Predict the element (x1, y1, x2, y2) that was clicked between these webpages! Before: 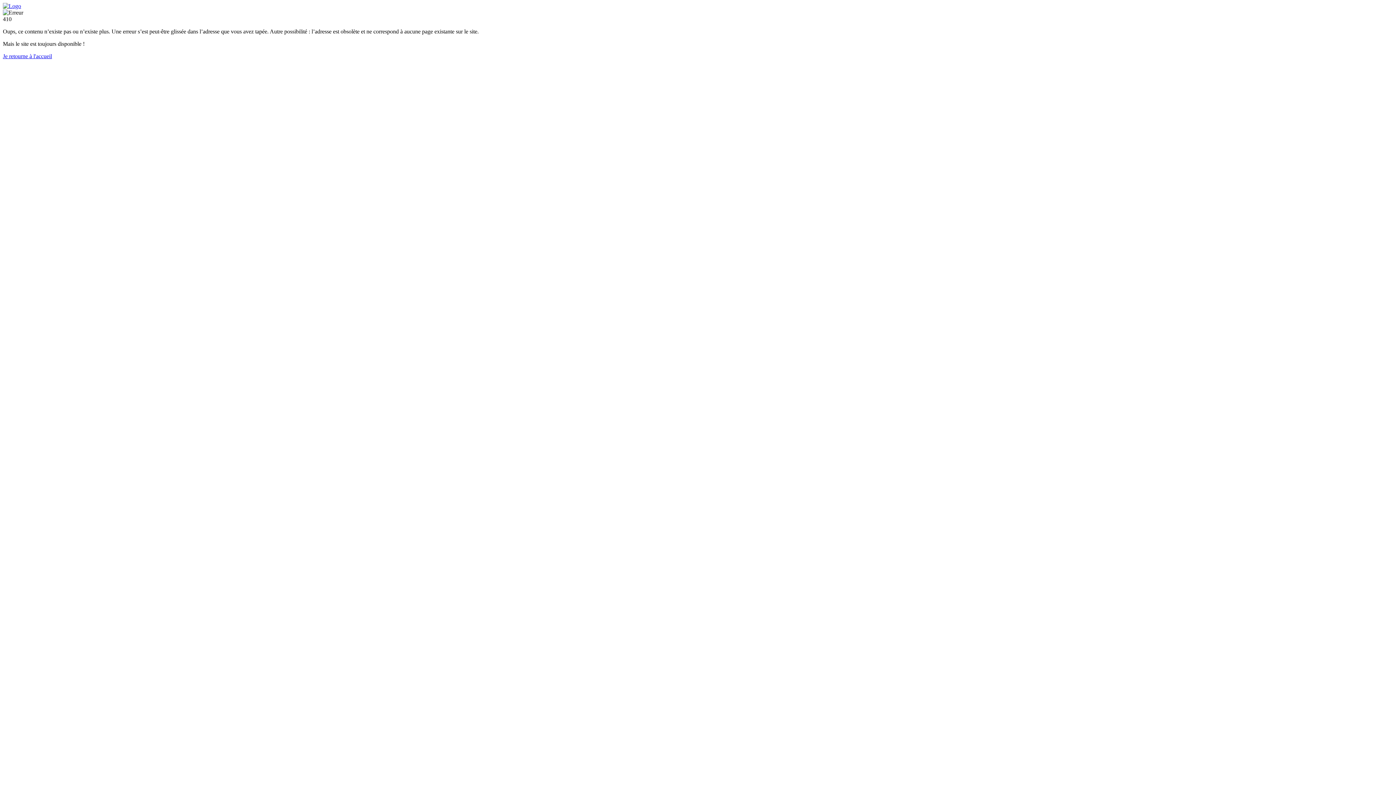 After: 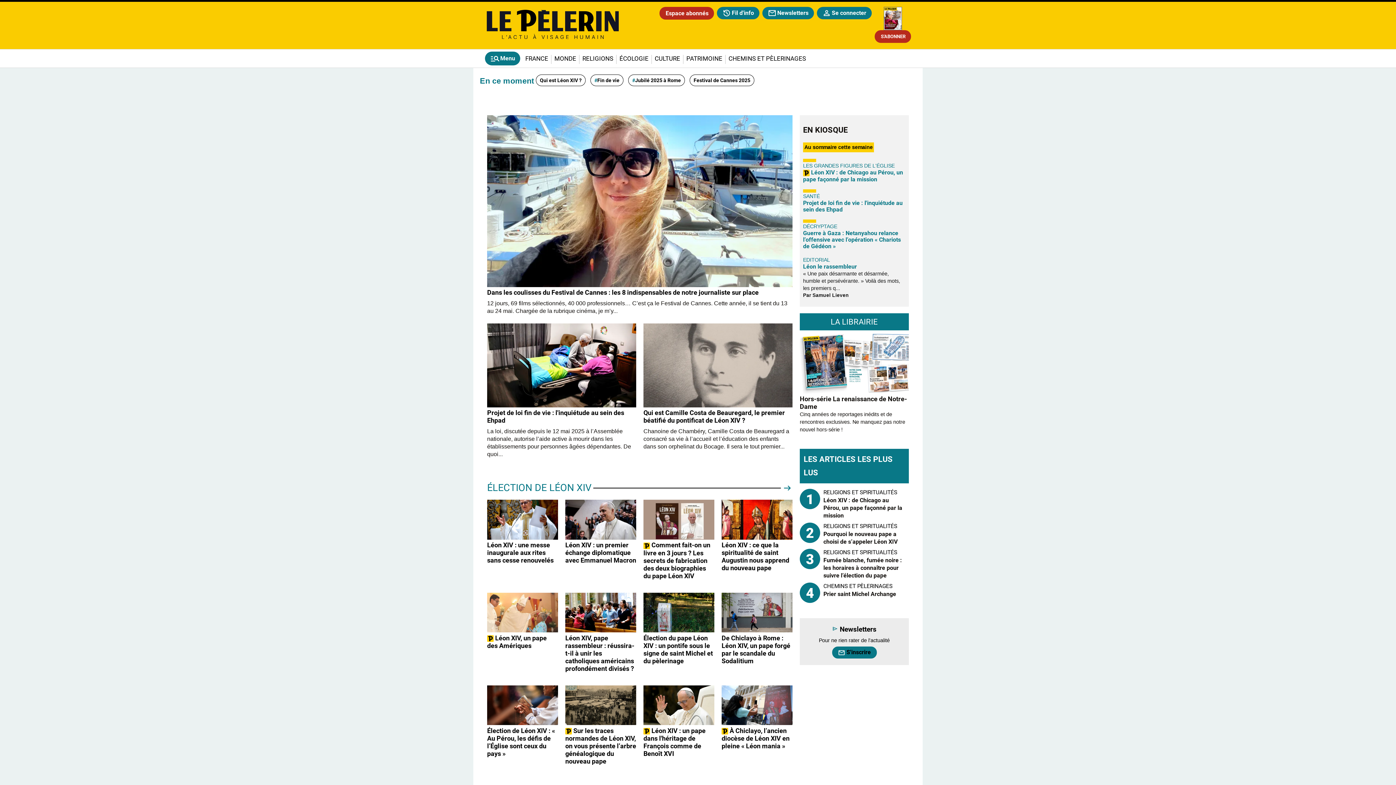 Action: bbox: (2, 53, 52, 59) label: Je retourne à l'accueil